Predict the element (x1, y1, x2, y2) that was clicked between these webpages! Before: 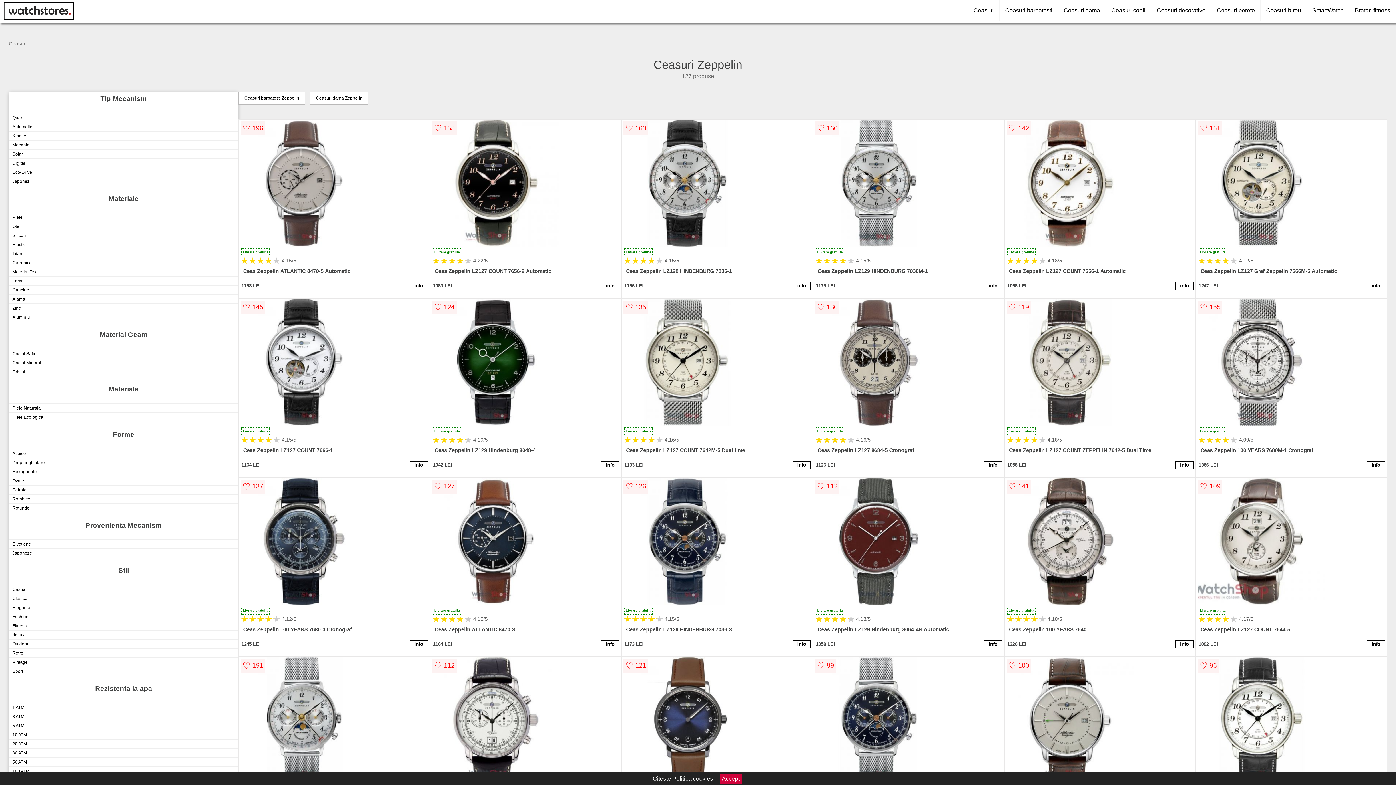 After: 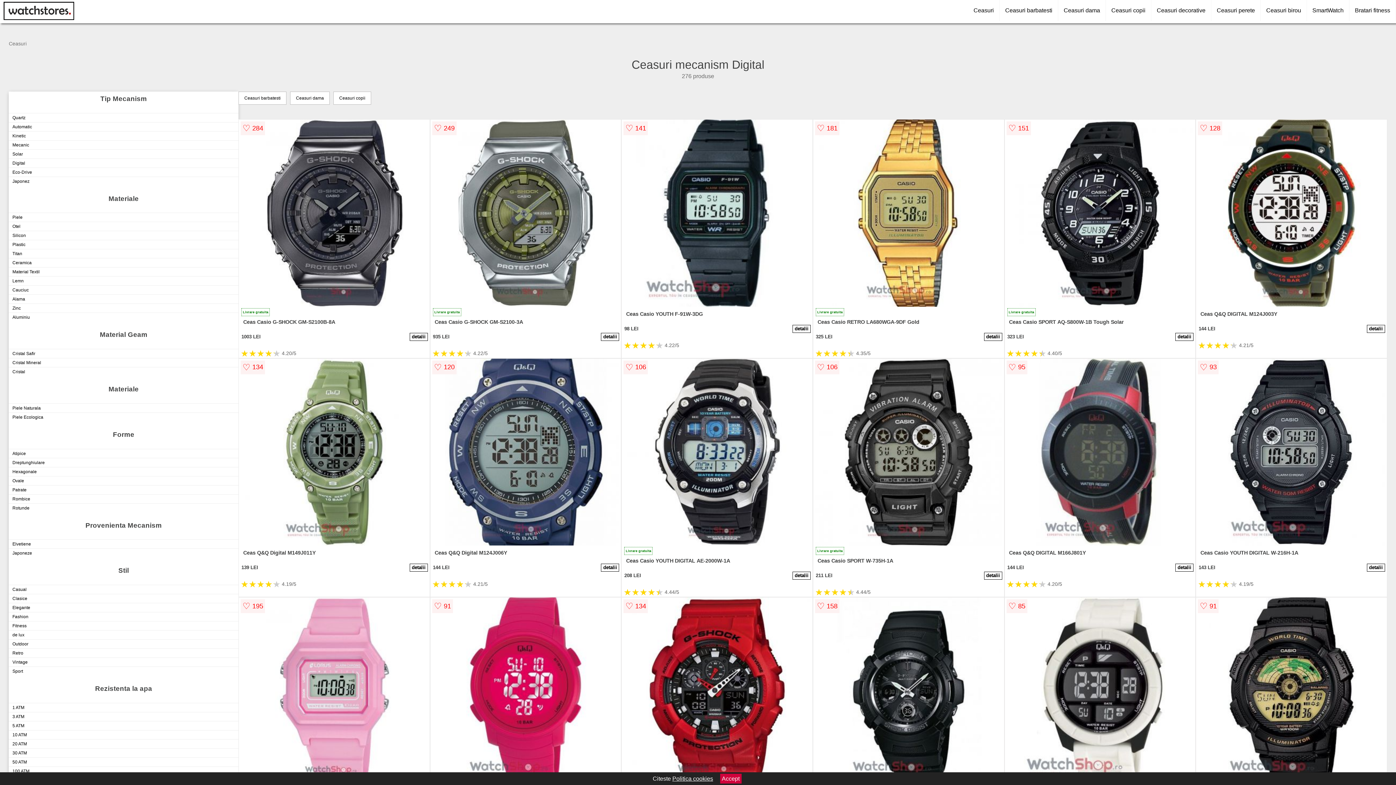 Action: label: Digital bbox: (12, 158, 234, 167)